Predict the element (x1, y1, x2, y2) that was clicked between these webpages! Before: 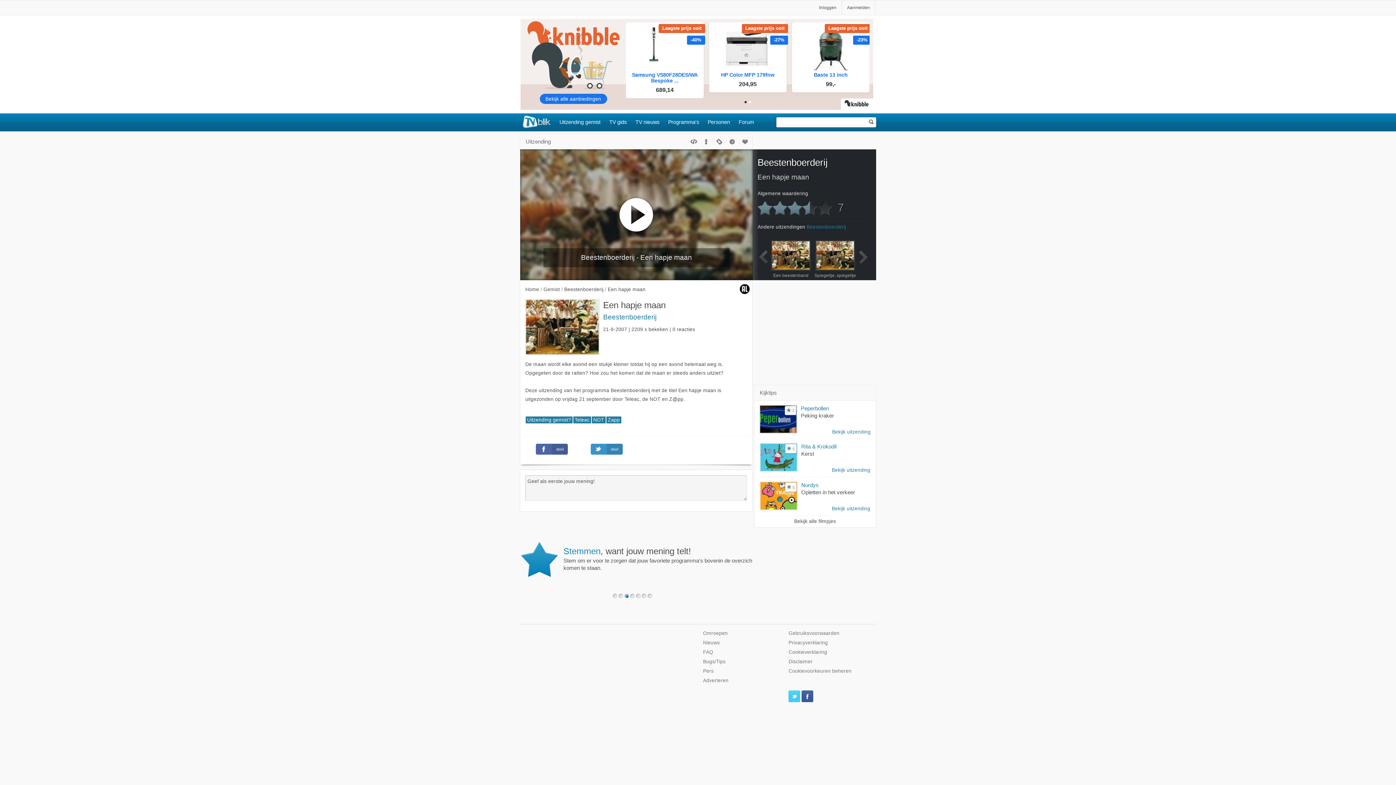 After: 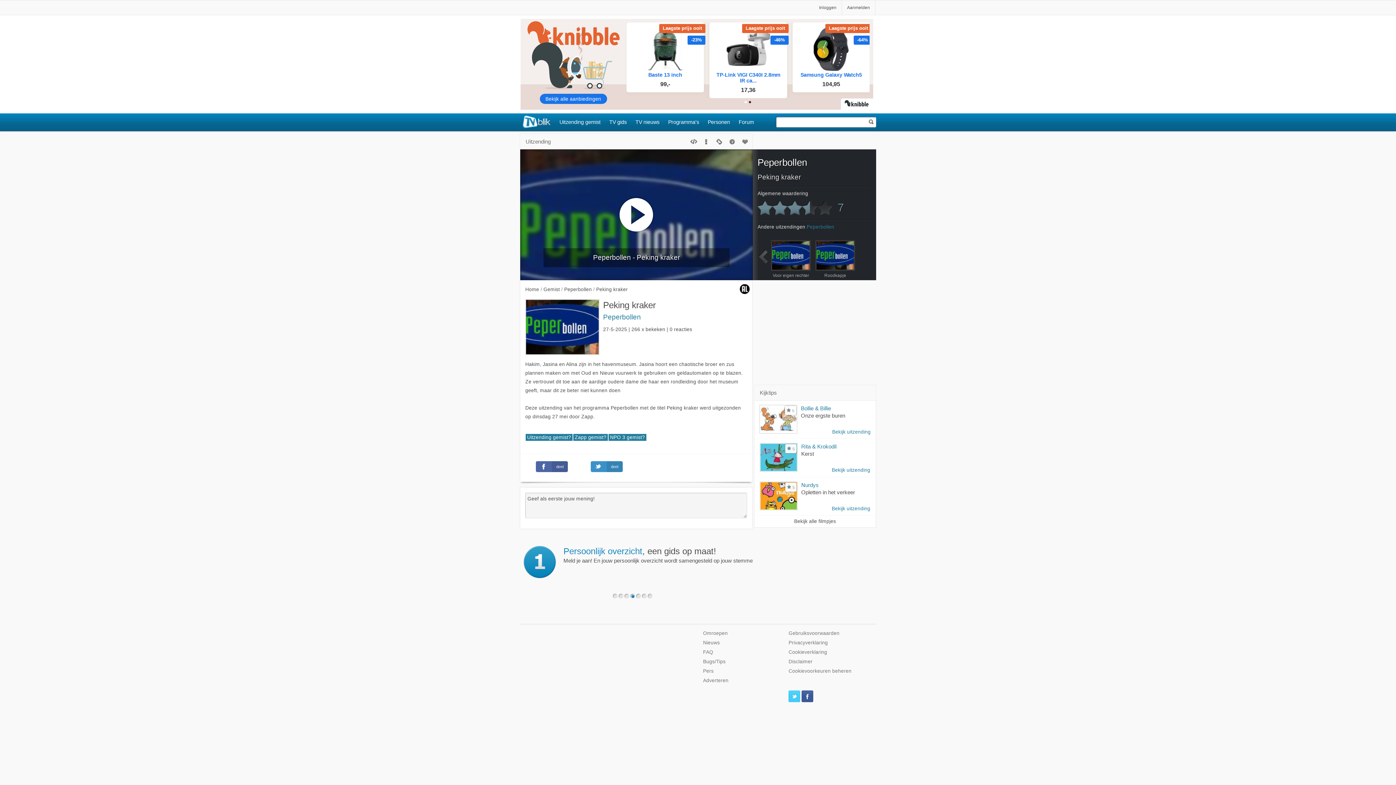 Action: label: Bekijk uitzending bbox: (832, 428, 870, 435)